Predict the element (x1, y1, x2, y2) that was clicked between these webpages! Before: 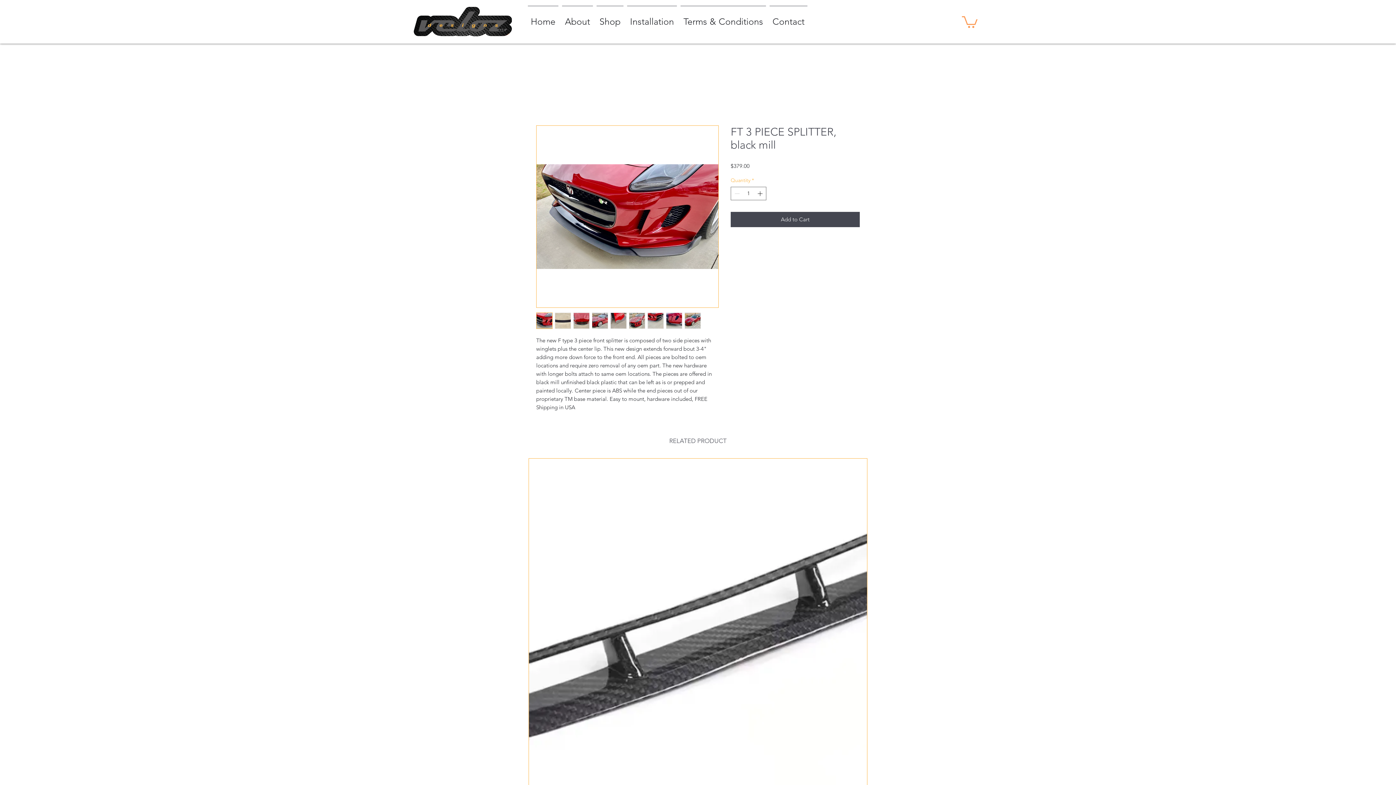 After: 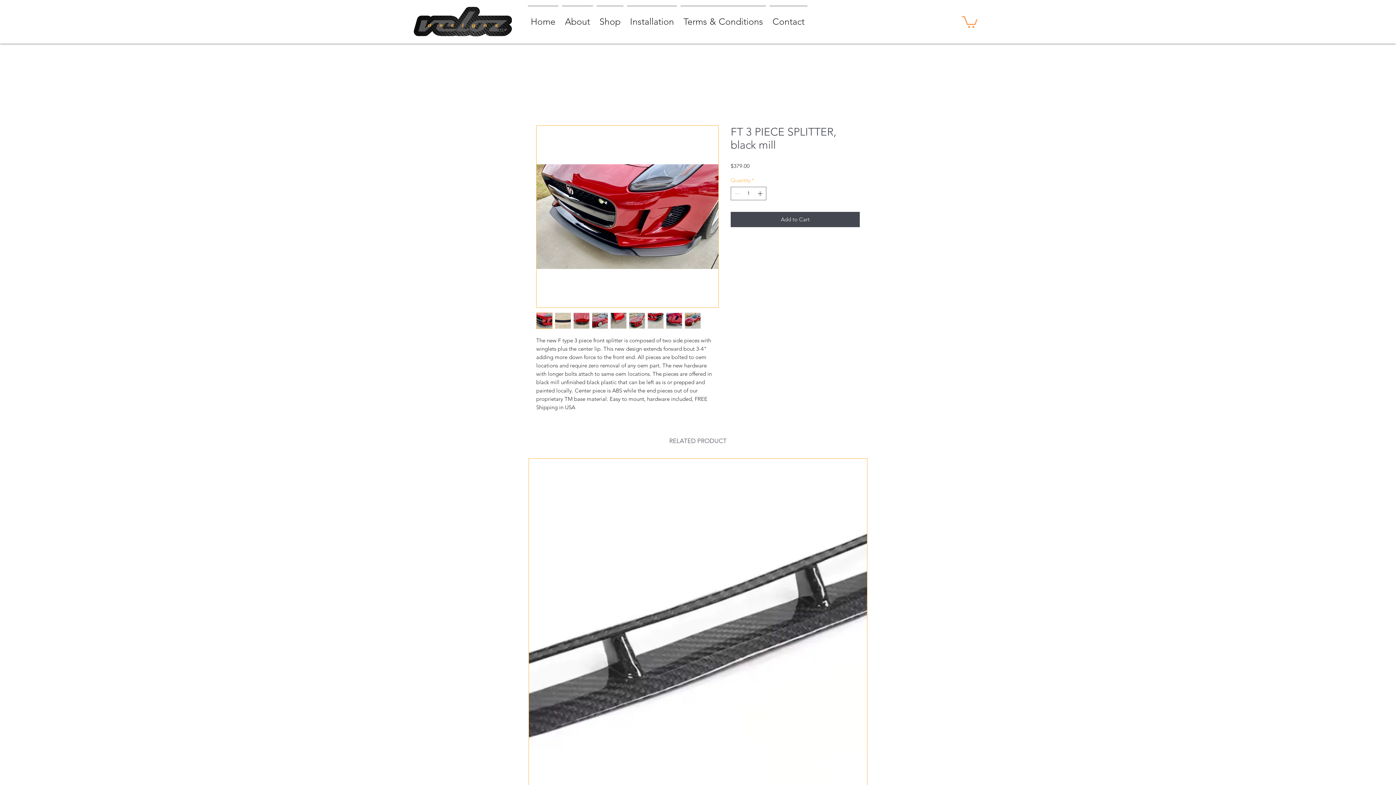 Action: bbox: (610, 312, 626, 329)